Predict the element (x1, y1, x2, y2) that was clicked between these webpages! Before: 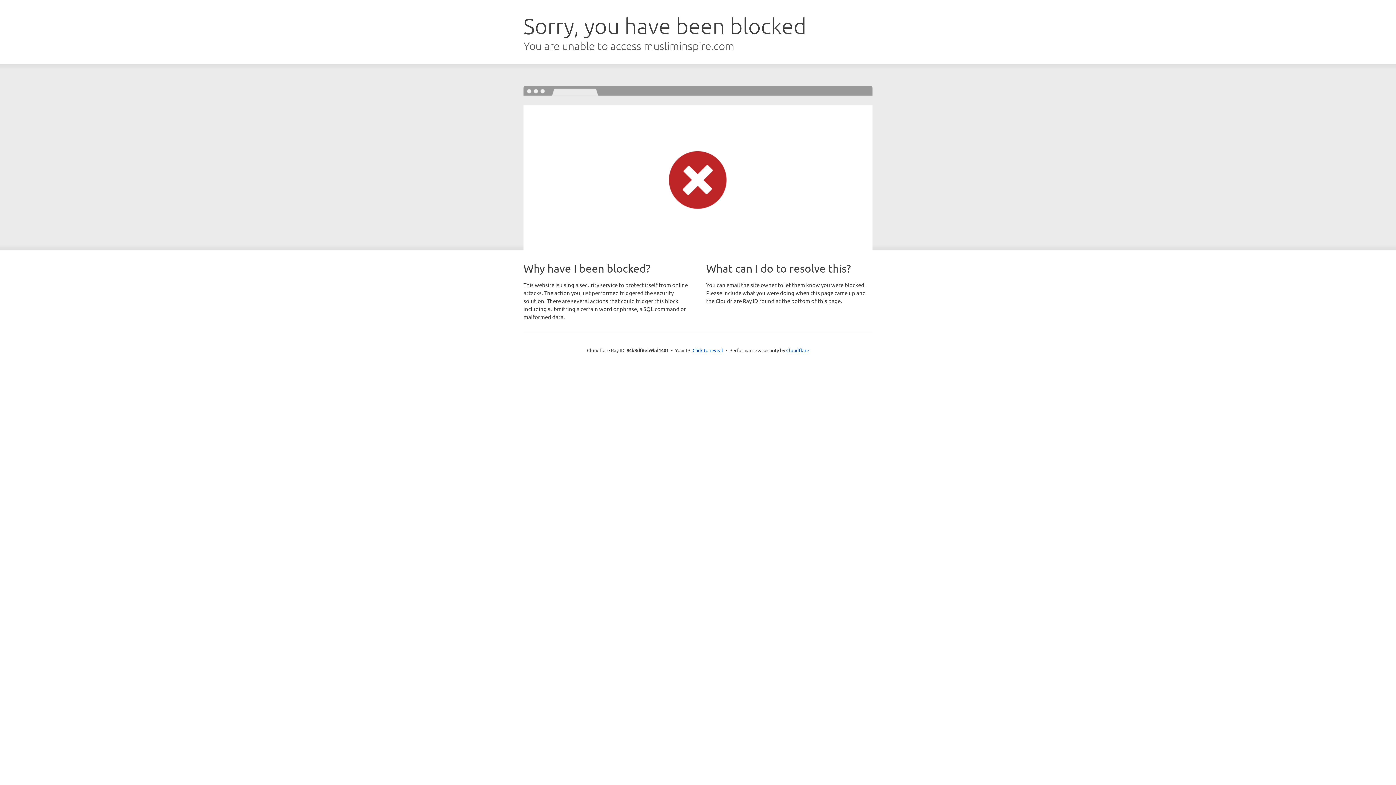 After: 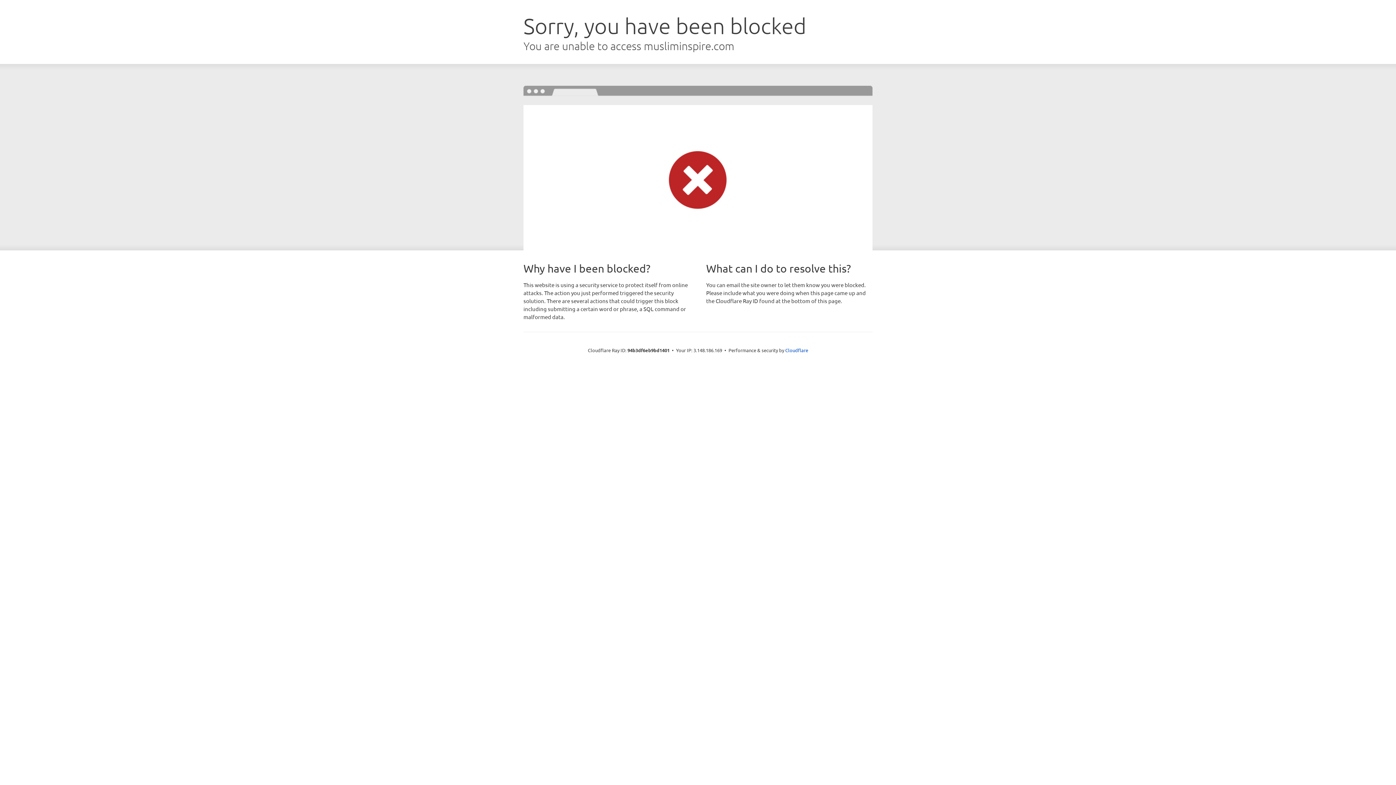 Action: label: Click to reveal bbox: (692, 346, 723, 353)